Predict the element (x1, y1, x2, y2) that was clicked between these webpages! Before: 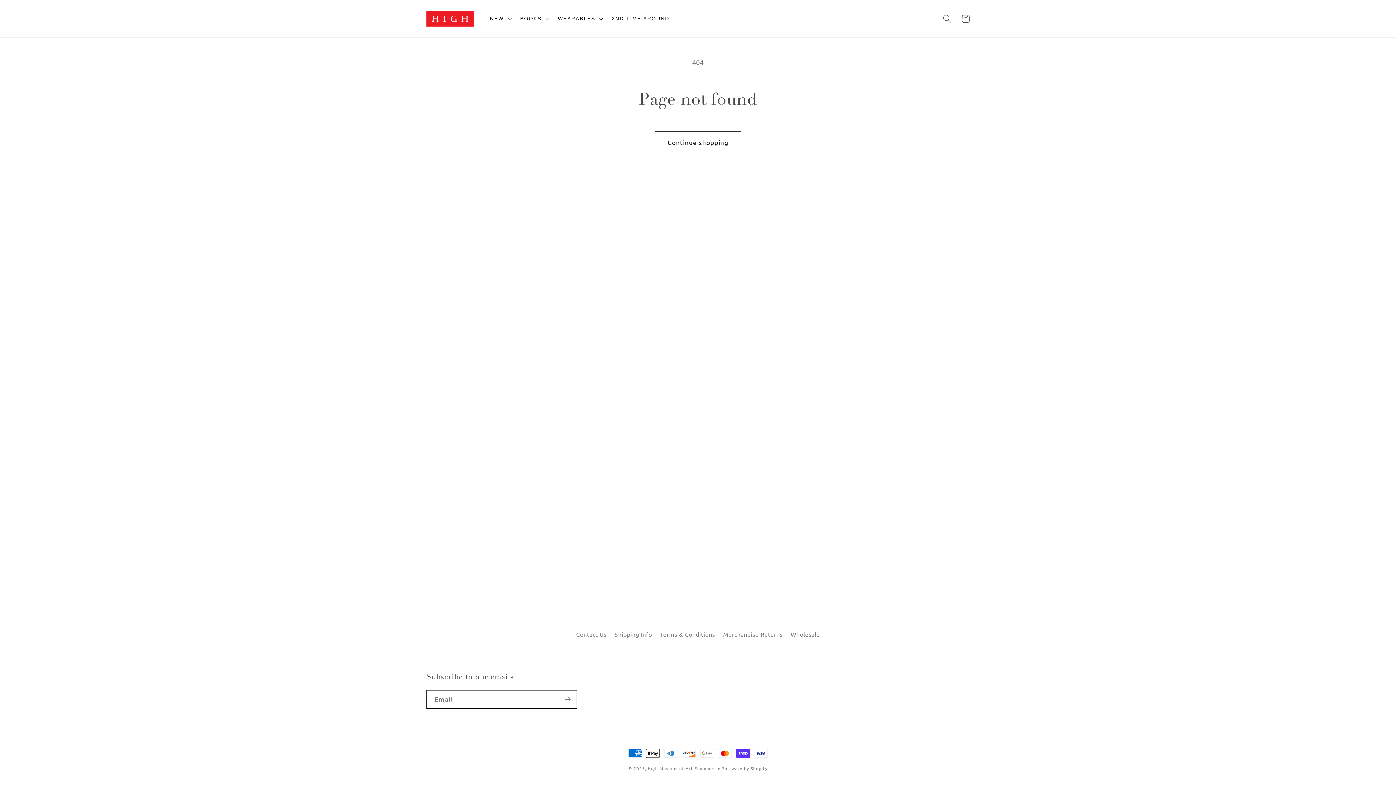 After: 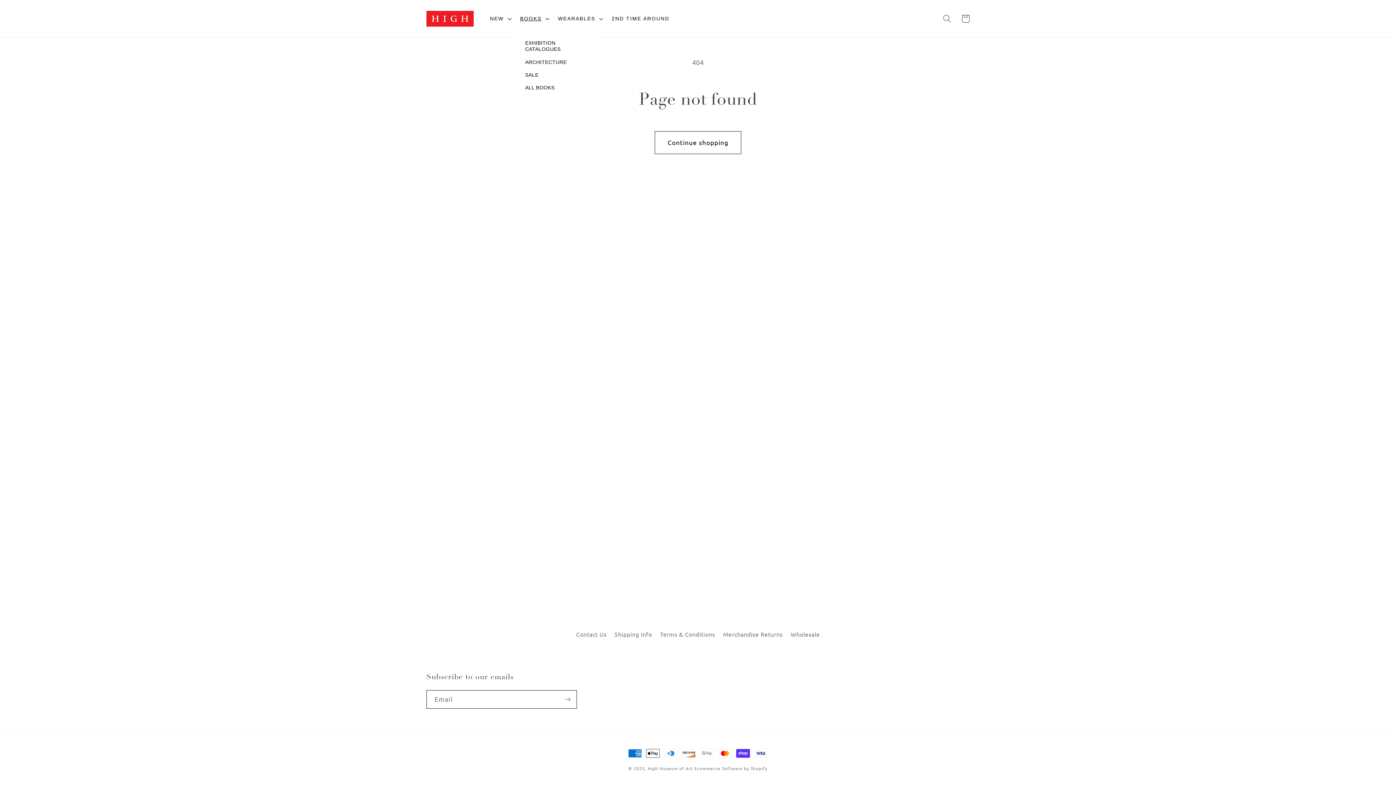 Action: label: BOOKS bbox: (515, 10, 553, 26)